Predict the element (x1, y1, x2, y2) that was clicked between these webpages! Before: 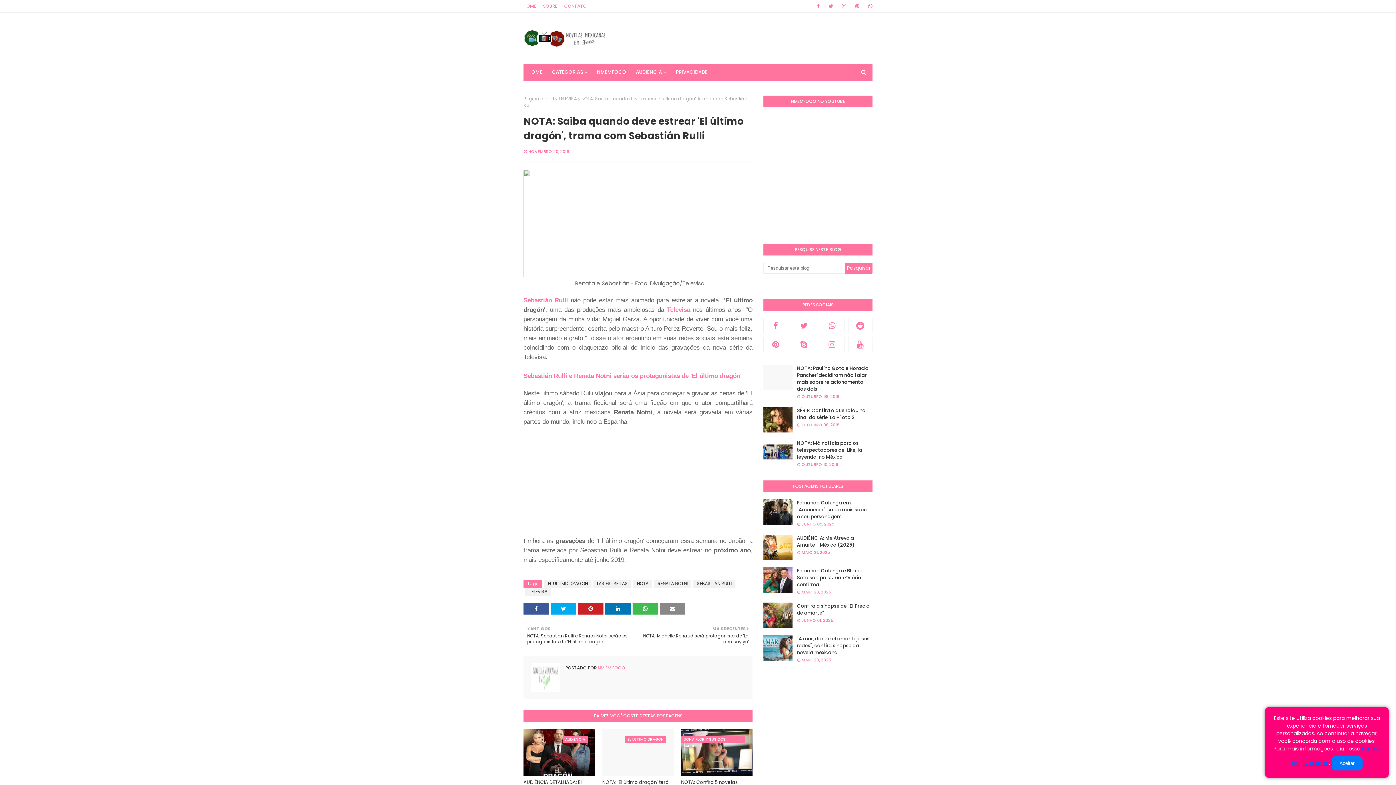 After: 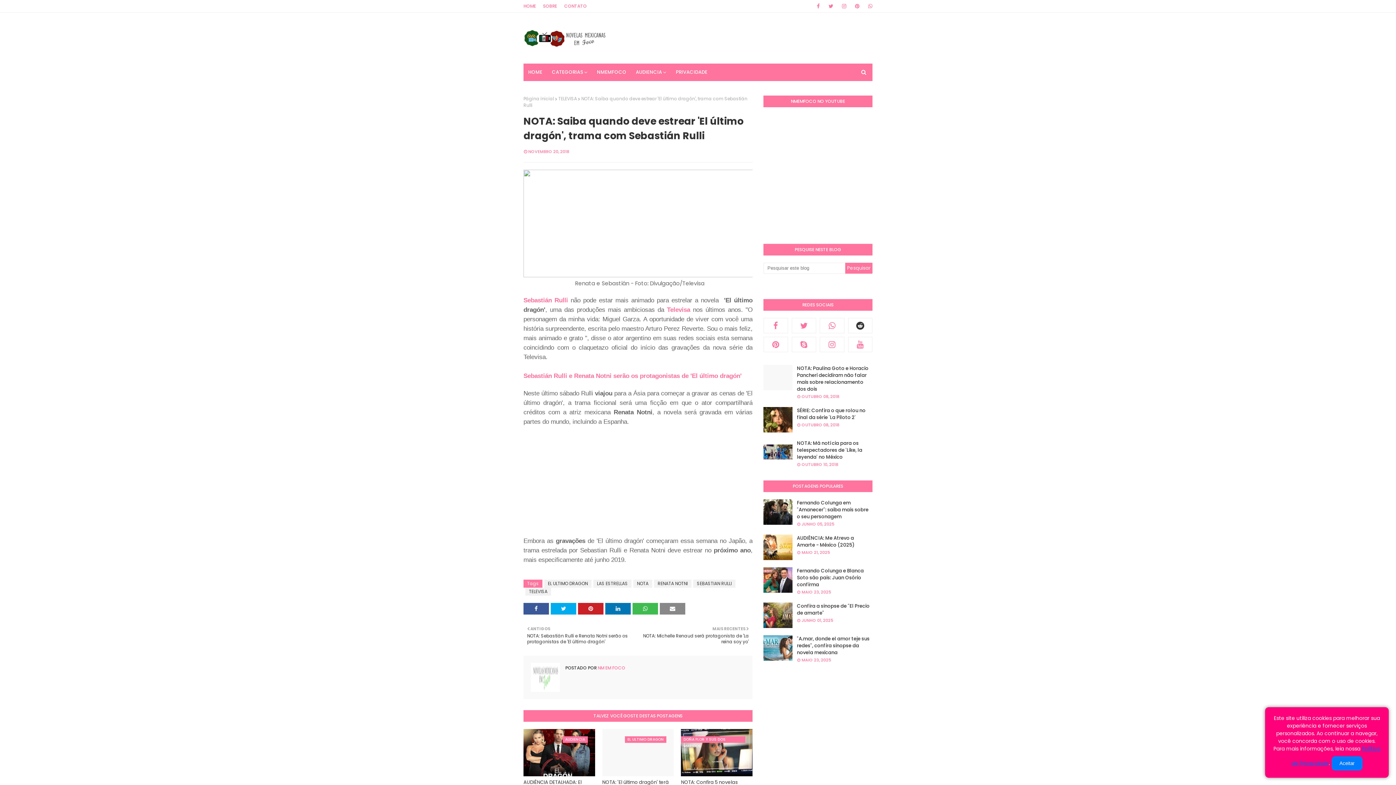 Action: bbox: (848, 318, 872, 333)